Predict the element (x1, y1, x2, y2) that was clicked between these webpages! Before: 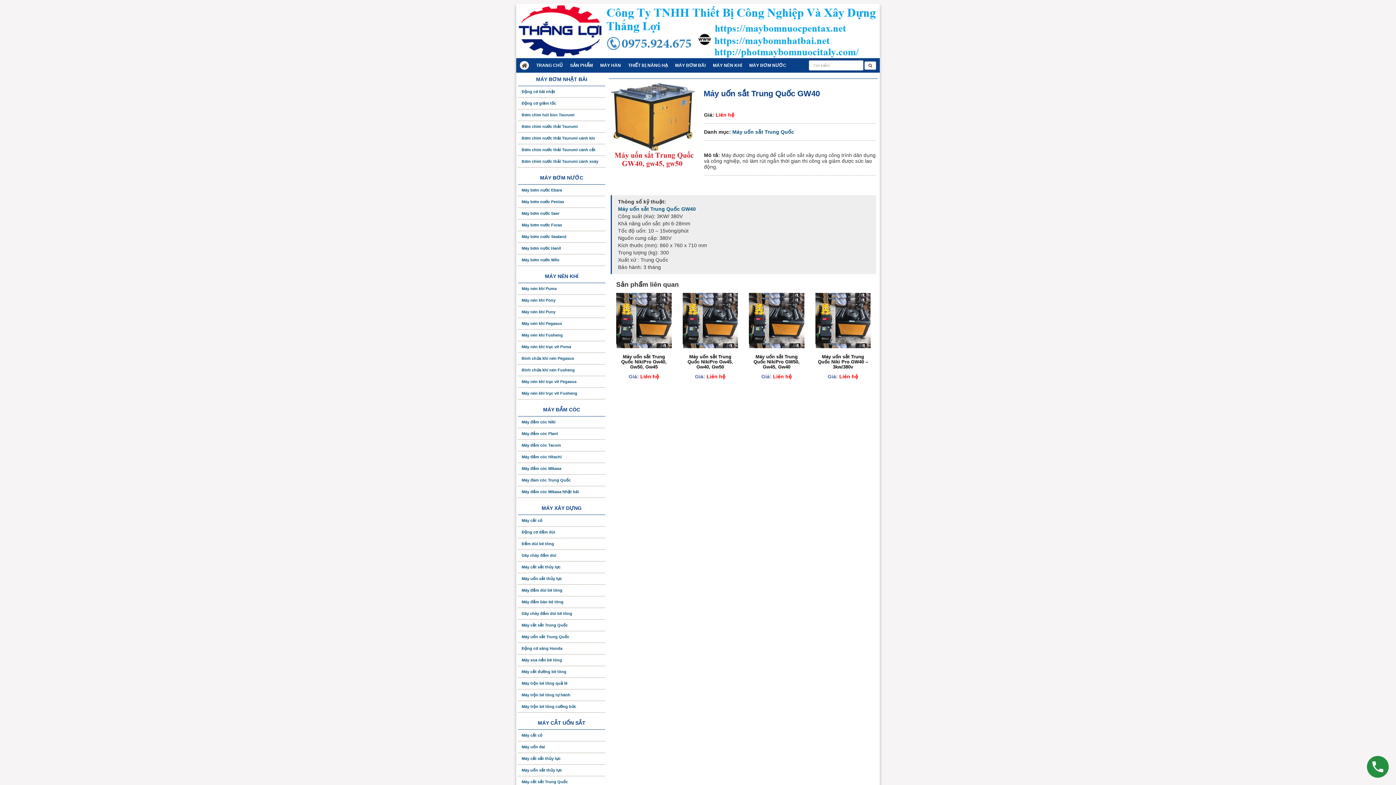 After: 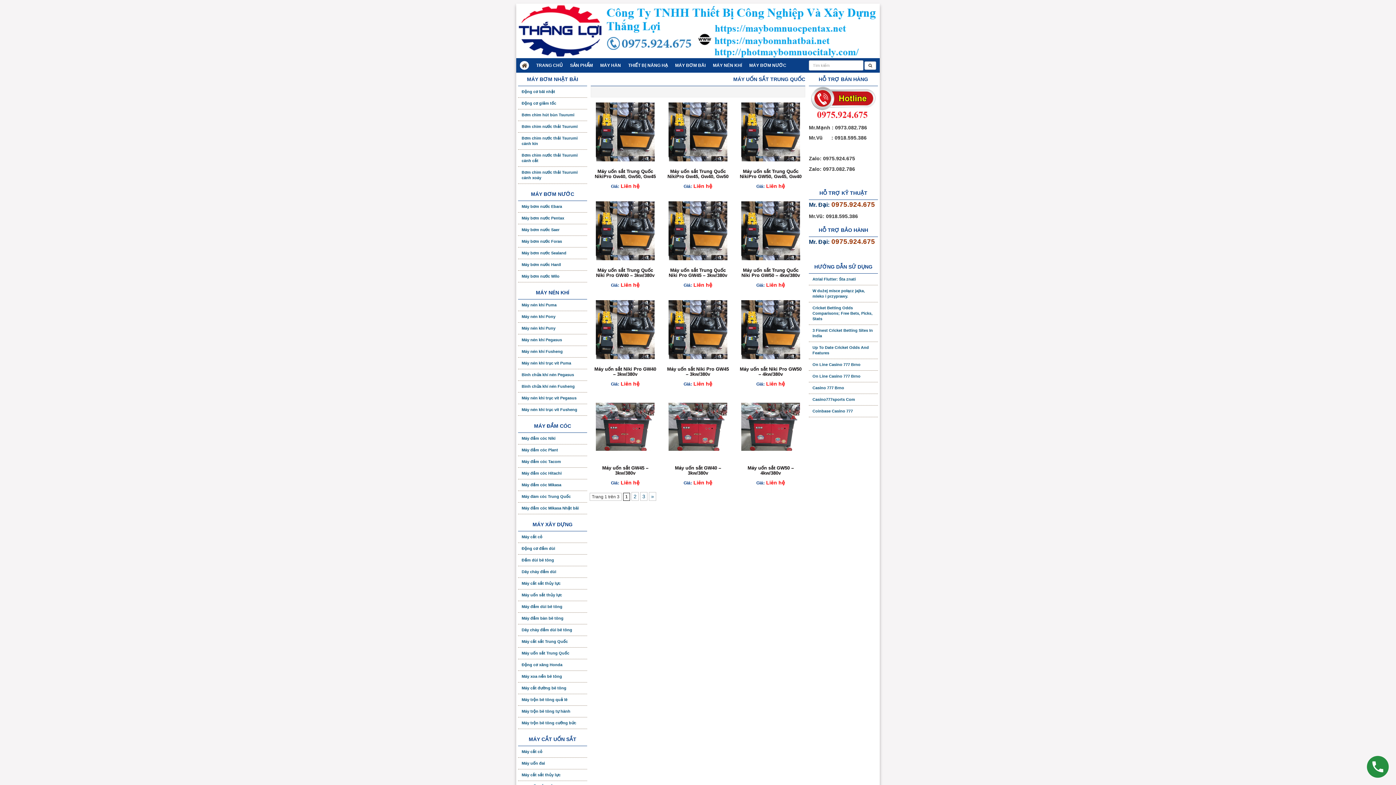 Action: label: Máy uốn sắt Trung Quốc bbox: (732, 129, 794, 134)